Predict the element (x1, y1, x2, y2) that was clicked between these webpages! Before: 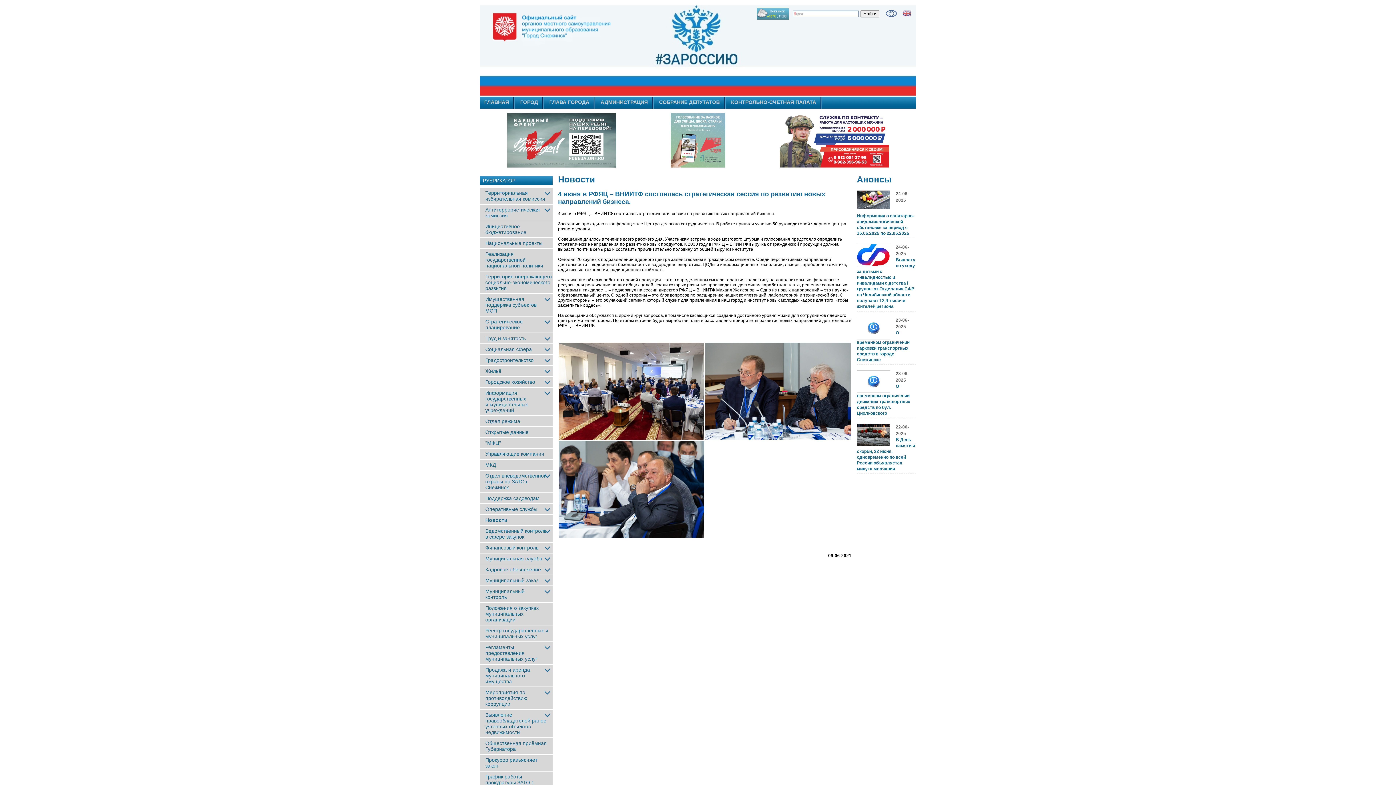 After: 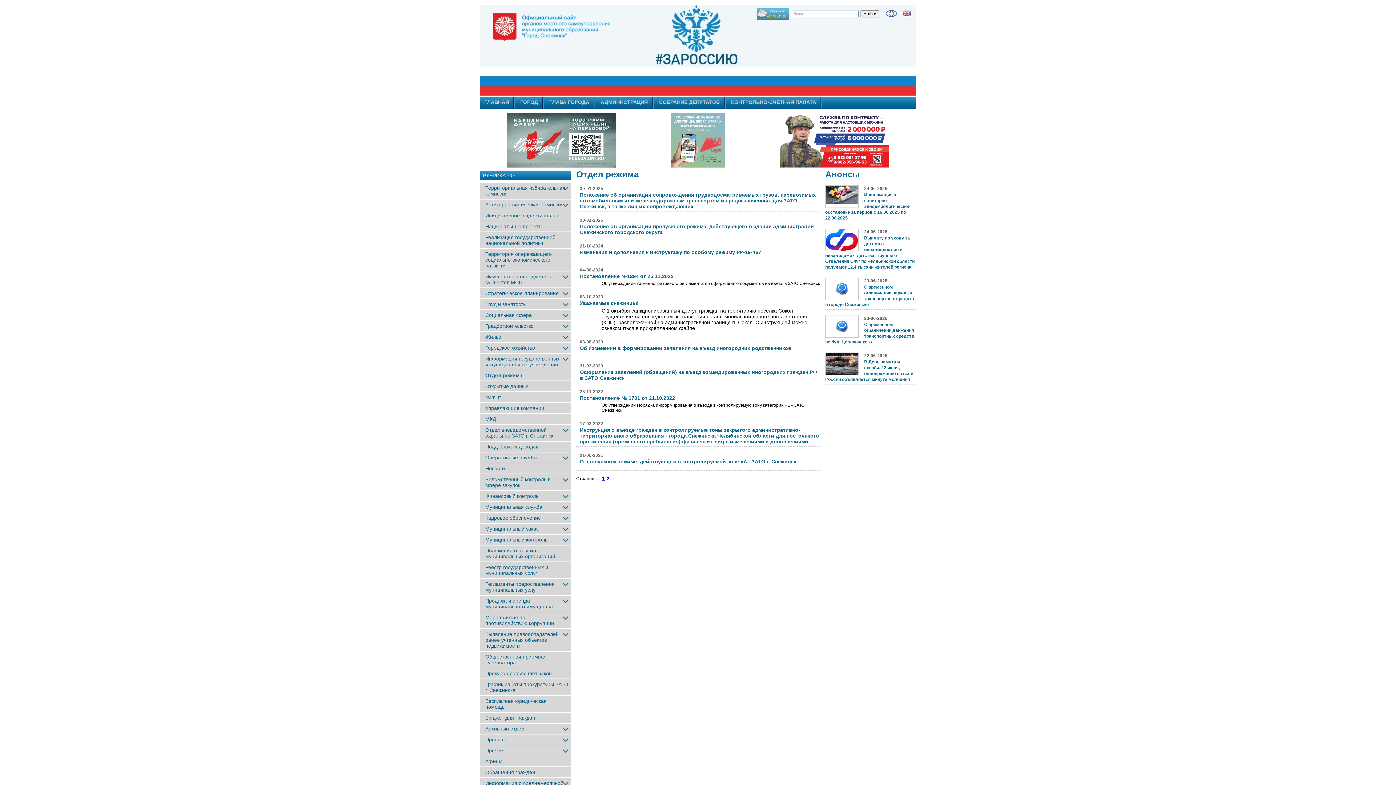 Action: bbox: (485, 418, 525, 424) label: Отдел режима